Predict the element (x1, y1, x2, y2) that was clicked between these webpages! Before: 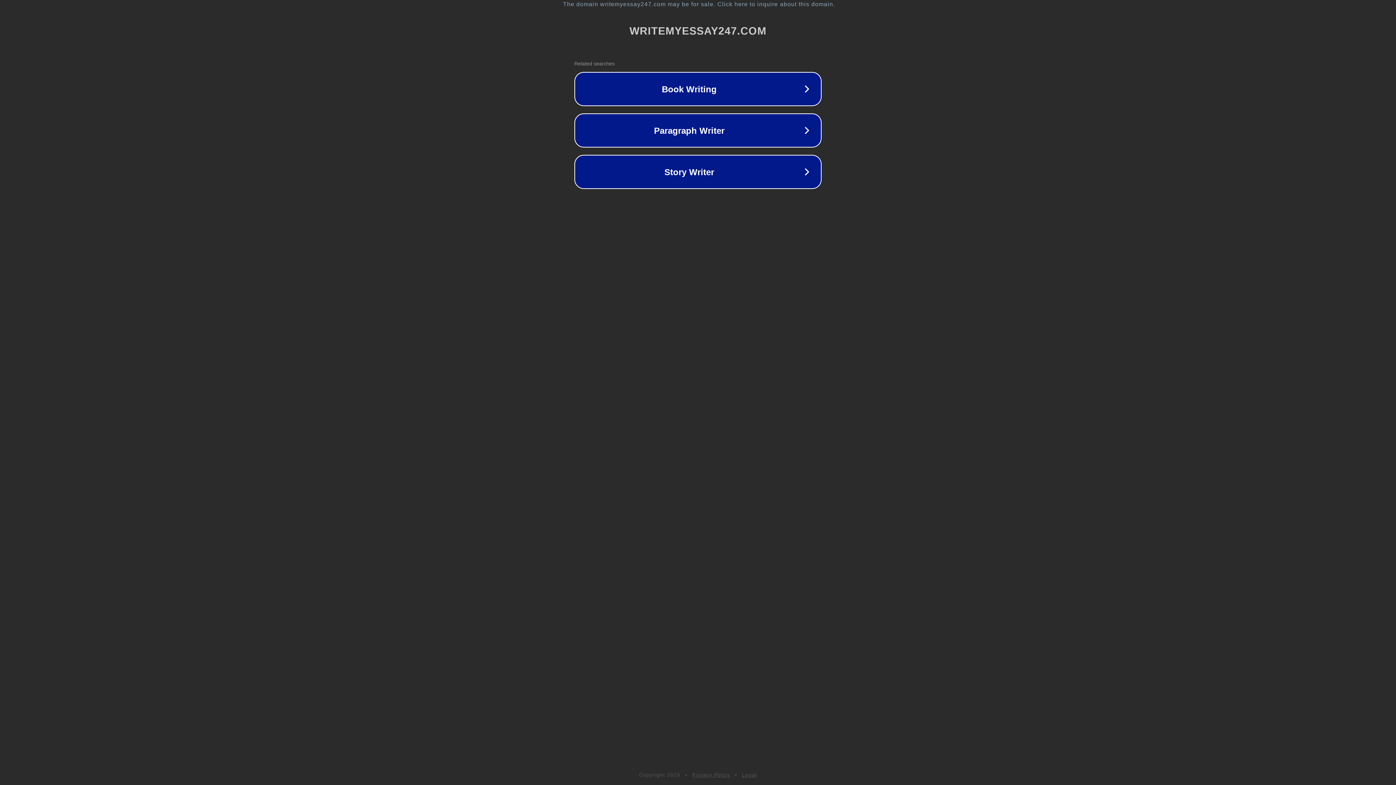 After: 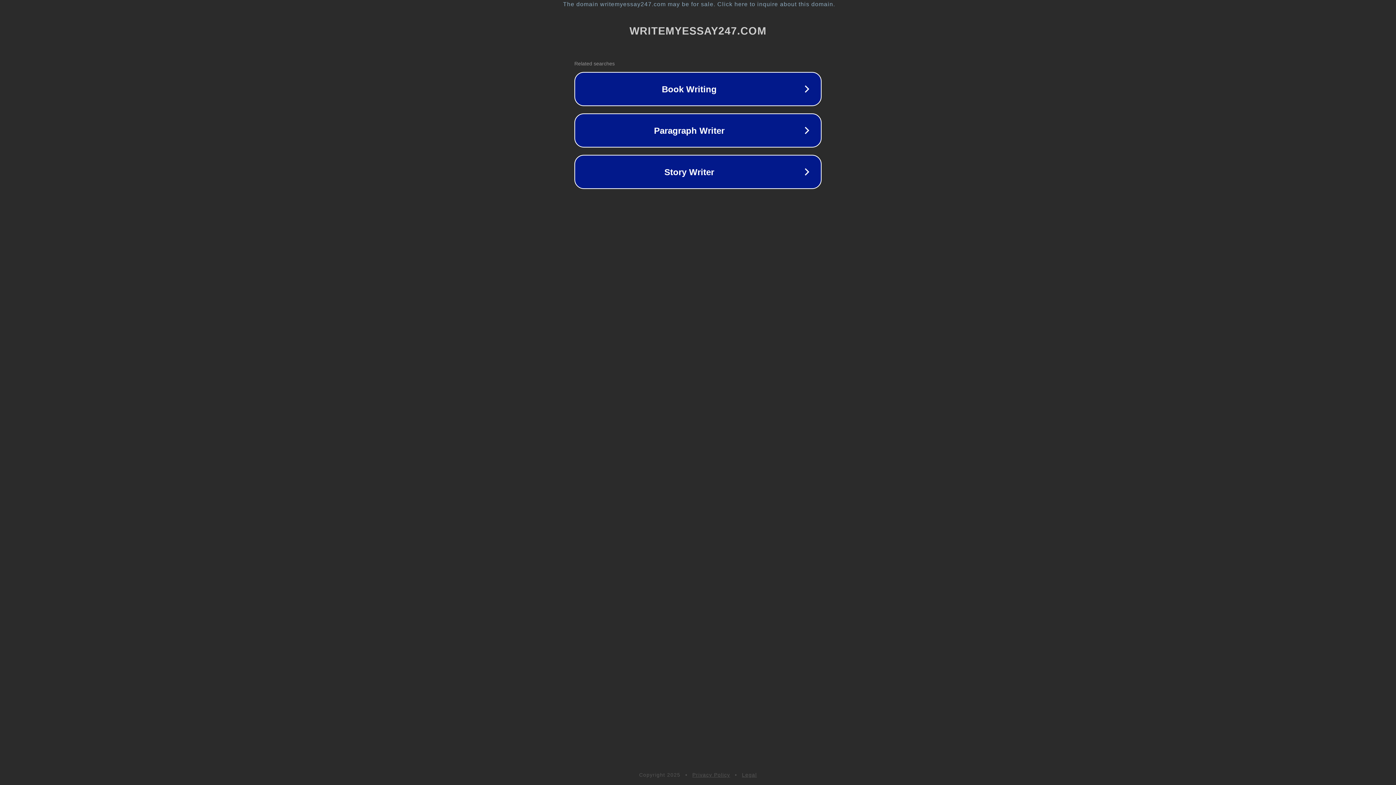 Action: bbox: (742, 772, 757, 778) label: Legal